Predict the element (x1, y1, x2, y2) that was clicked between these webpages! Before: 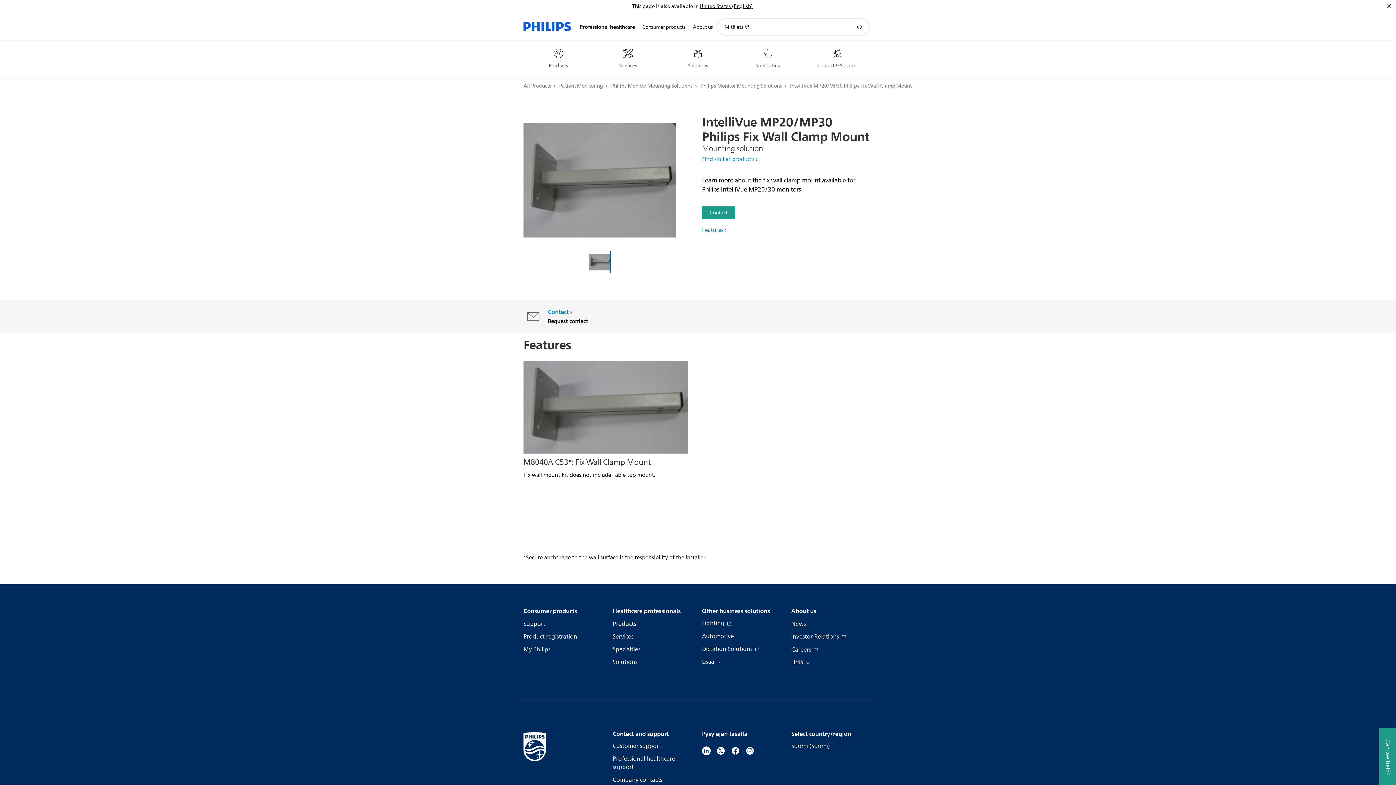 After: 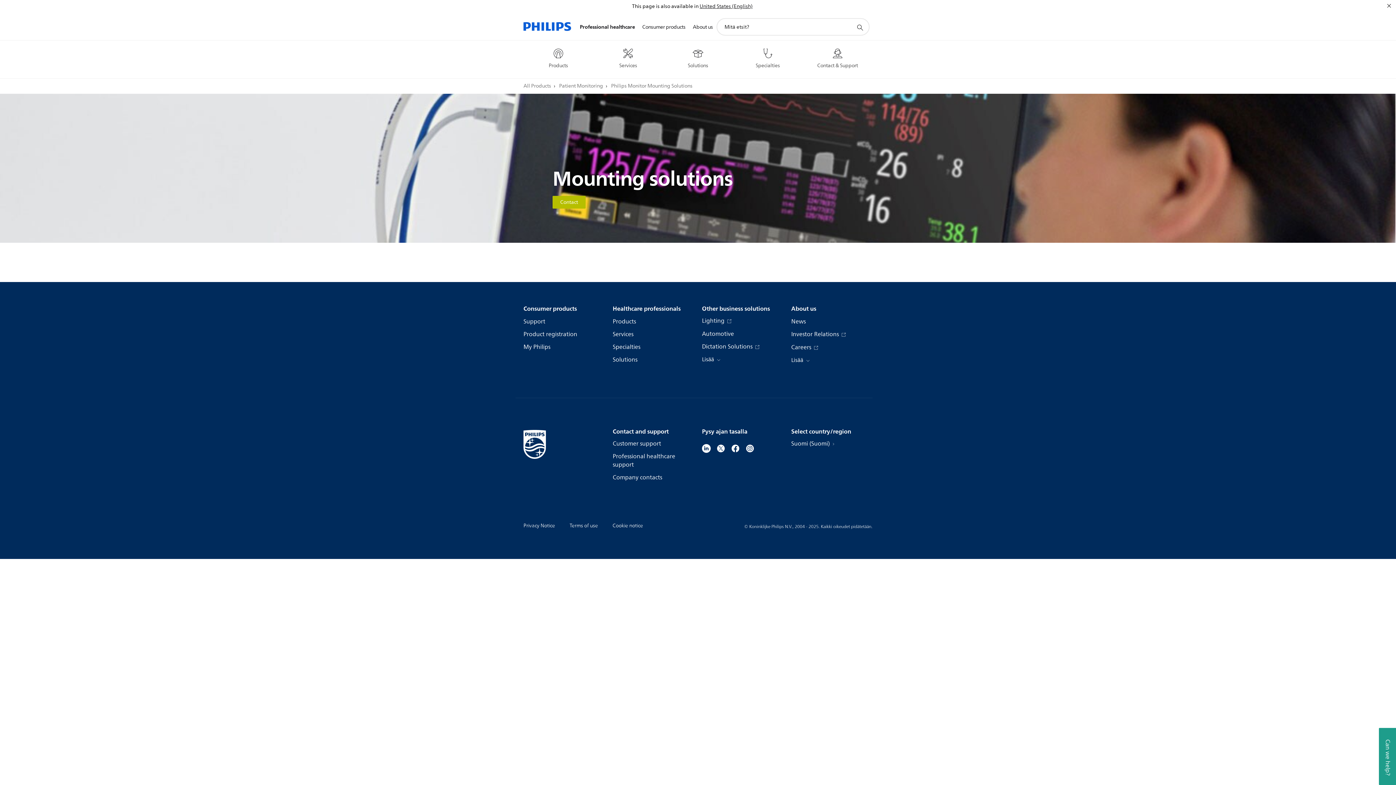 Action: label: Find similar products bbox: (702, 154, 757, 164)